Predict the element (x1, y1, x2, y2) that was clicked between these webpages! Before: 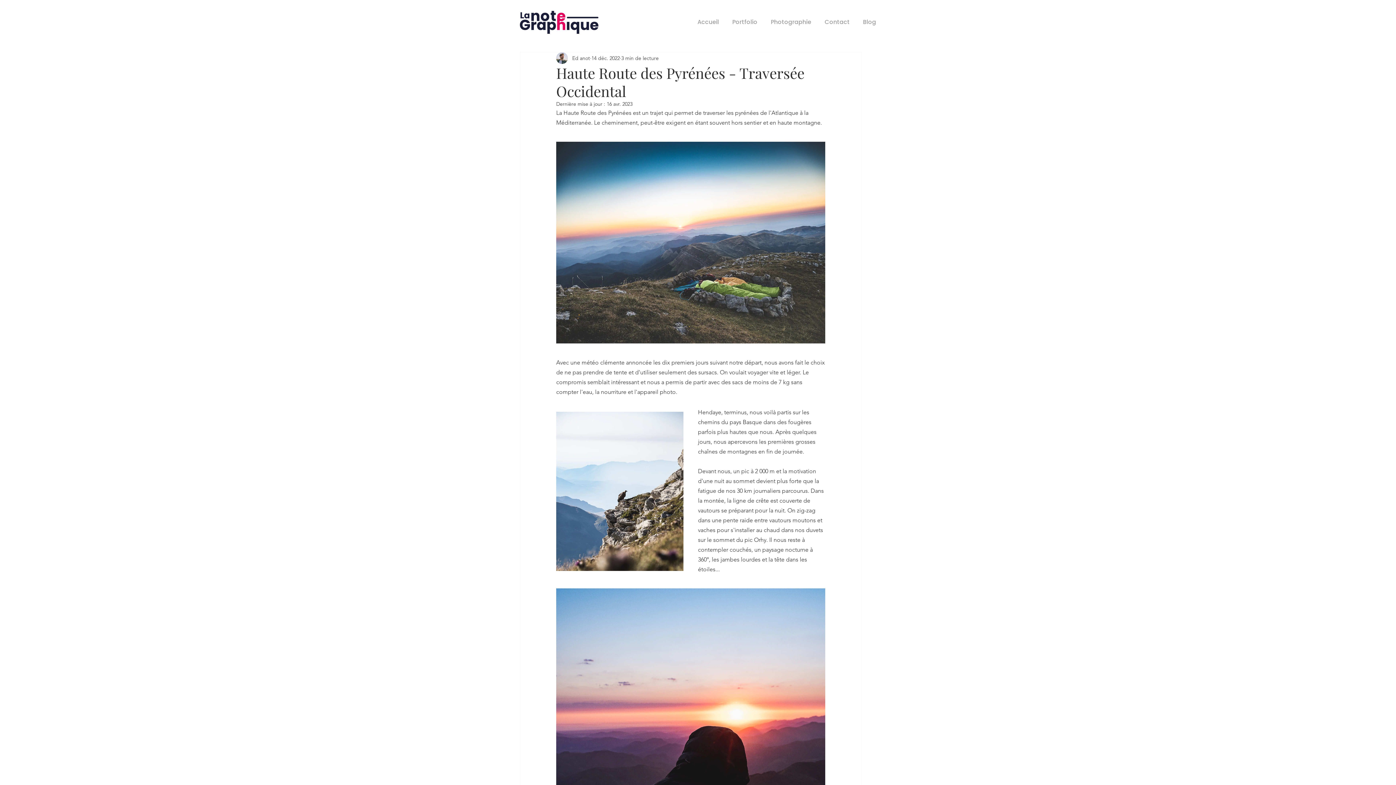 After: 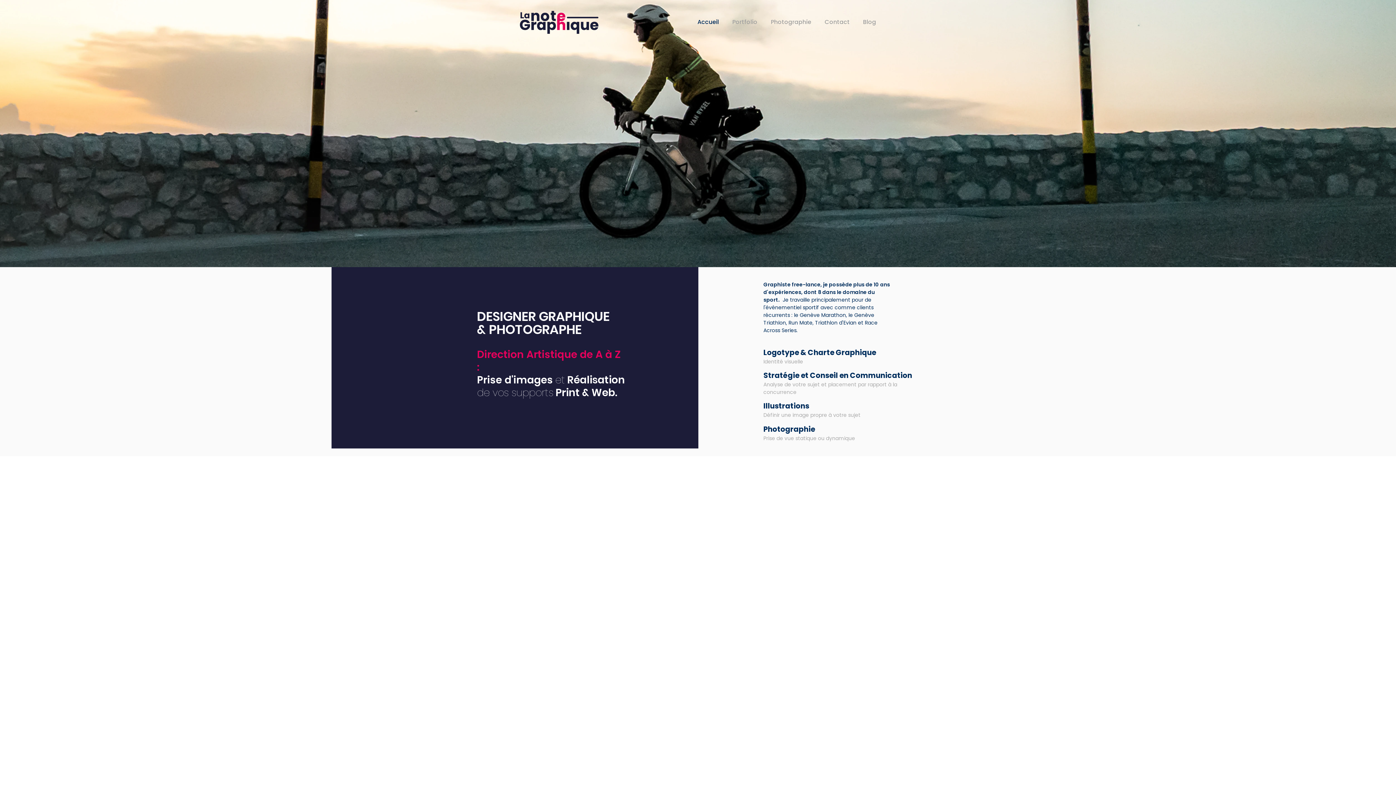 Action: bbox: (725, 16, 764, 27) label: Portfolio